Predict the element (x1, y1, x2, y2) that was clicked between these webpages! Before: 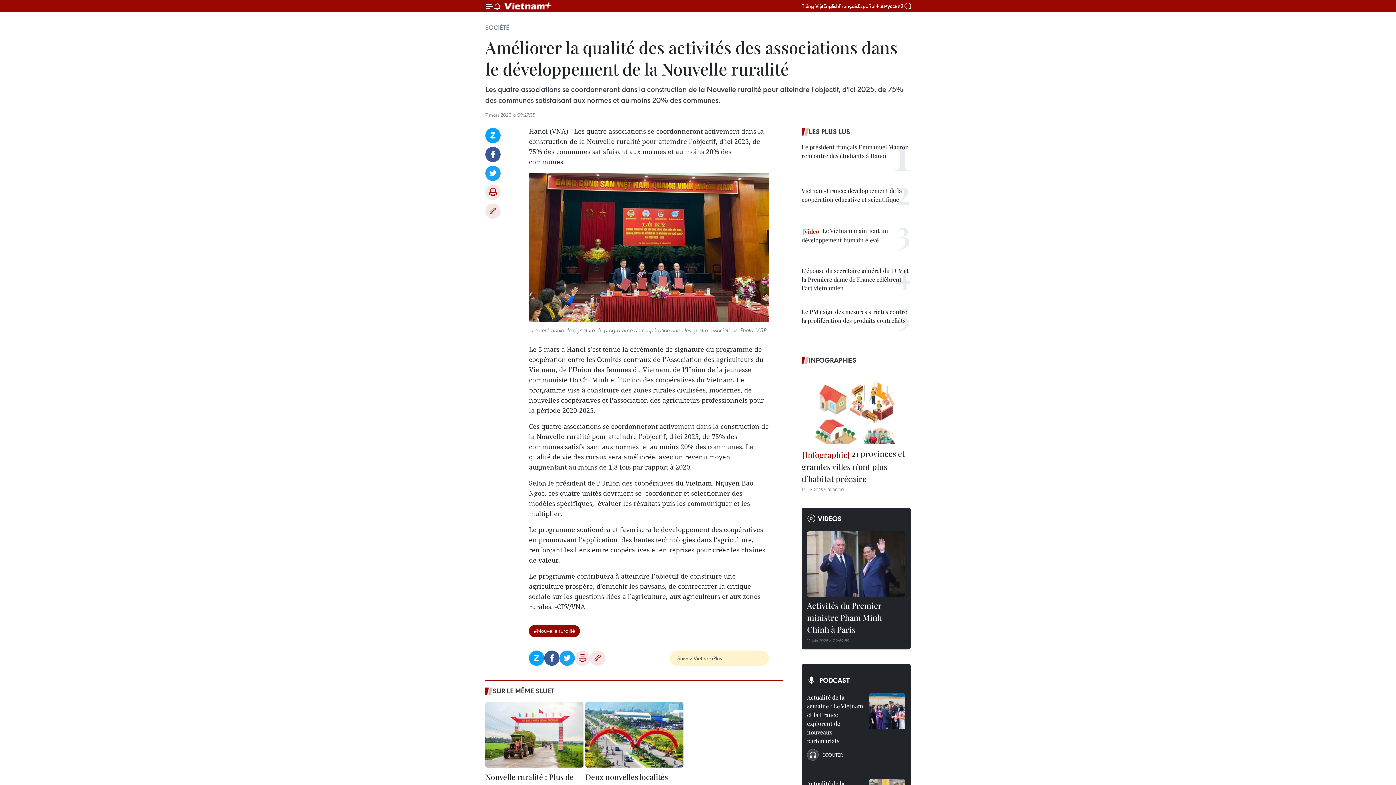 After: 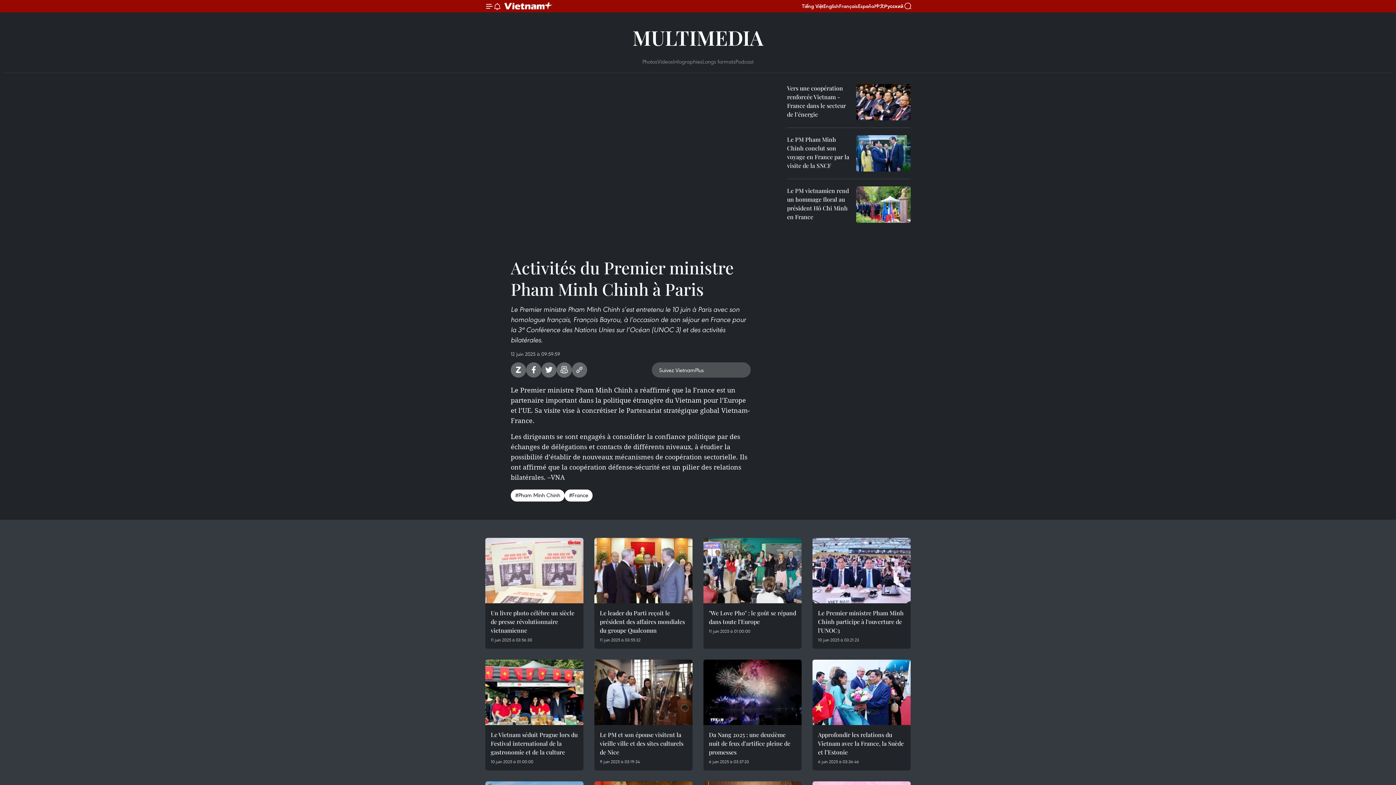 Action: bbox: (807, 599, 905, 637) label: Activités du Premier ministre Pham Minh Chinh à Paris